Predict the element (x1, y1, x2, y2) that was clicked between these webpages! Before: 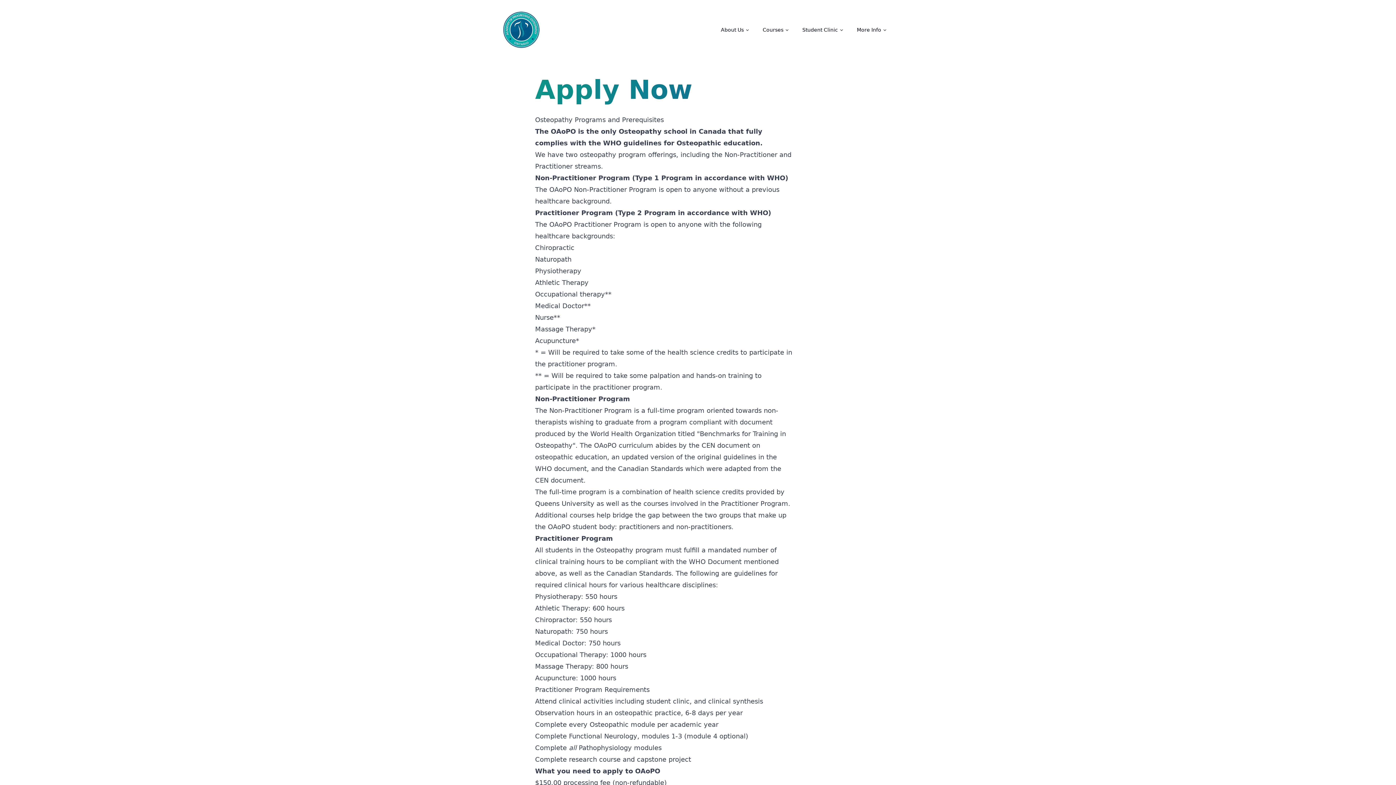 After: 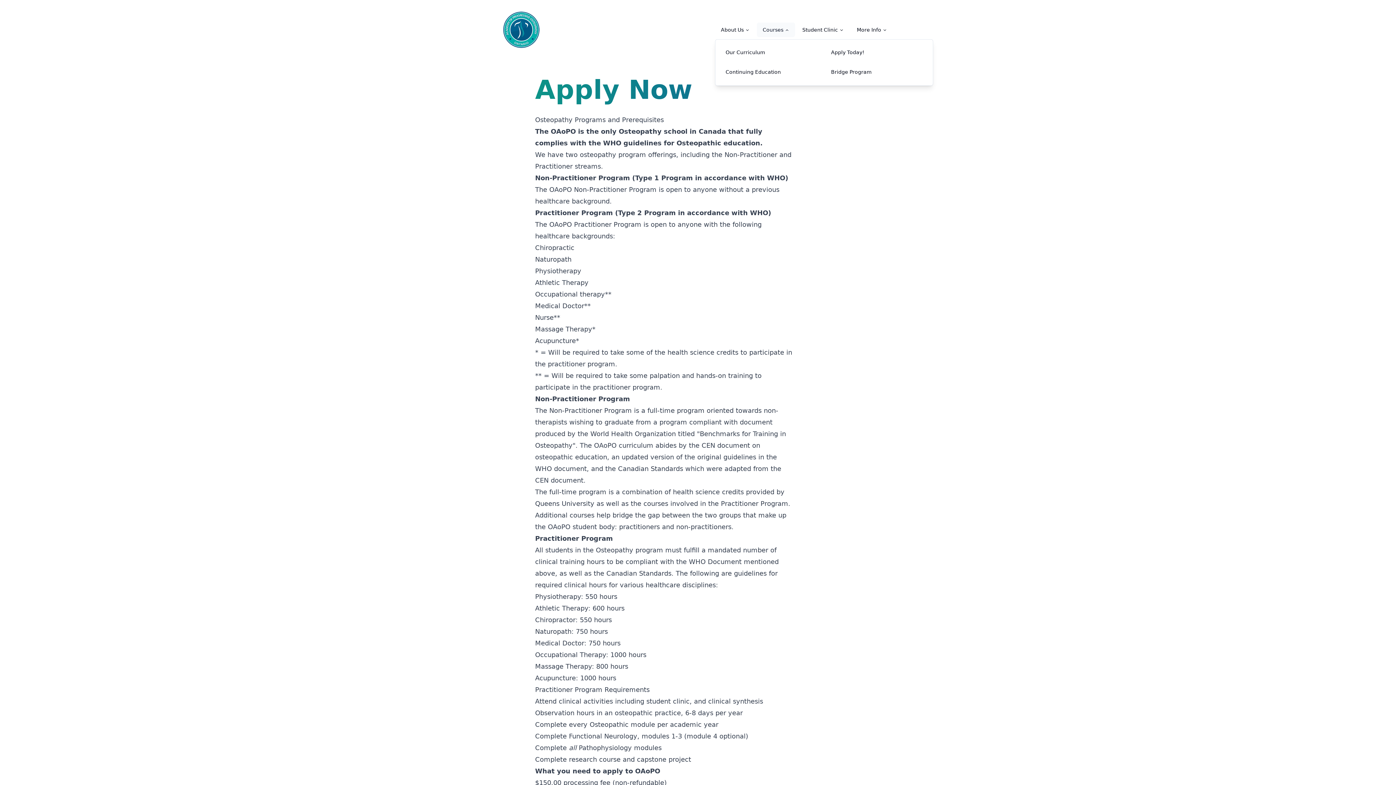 Action: bbox: (757, 22, 795, 37) label: Courses